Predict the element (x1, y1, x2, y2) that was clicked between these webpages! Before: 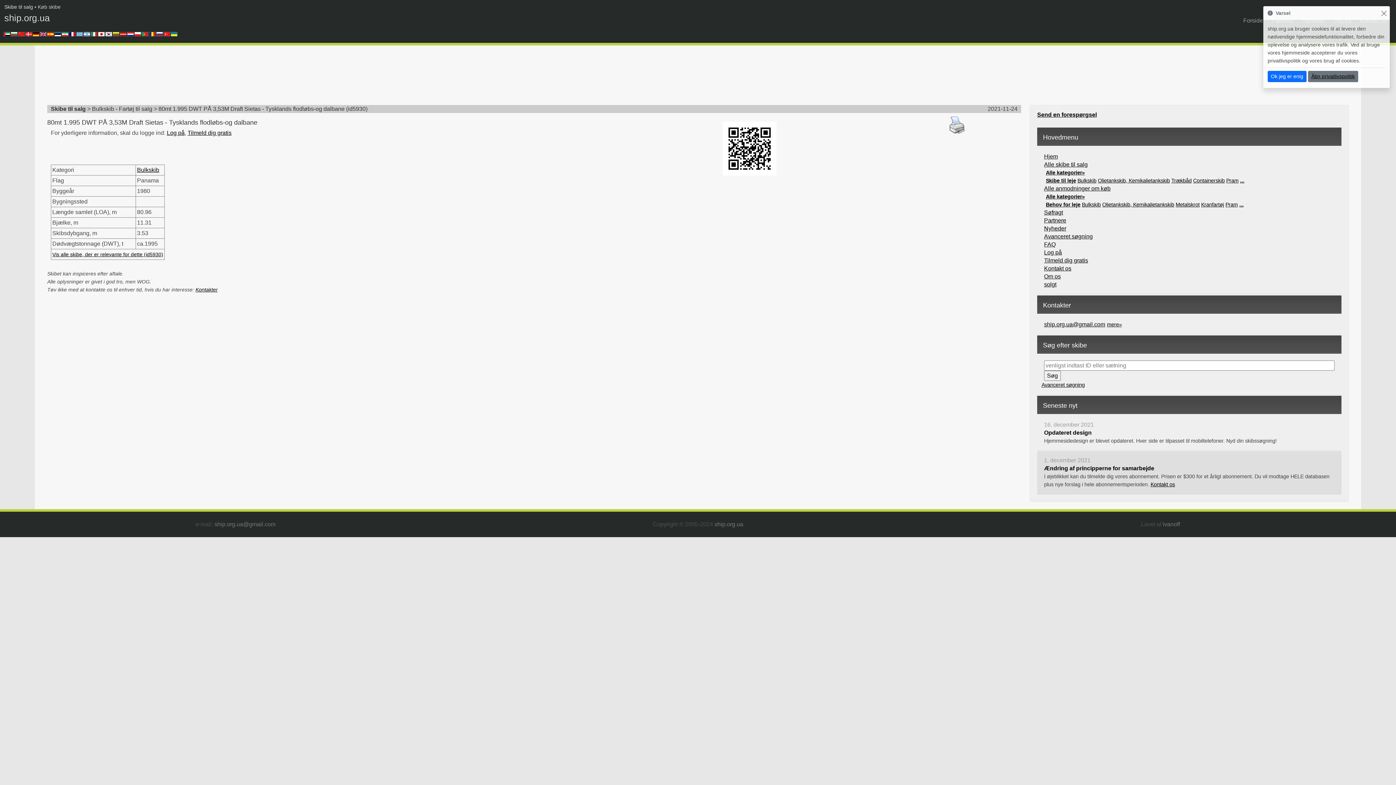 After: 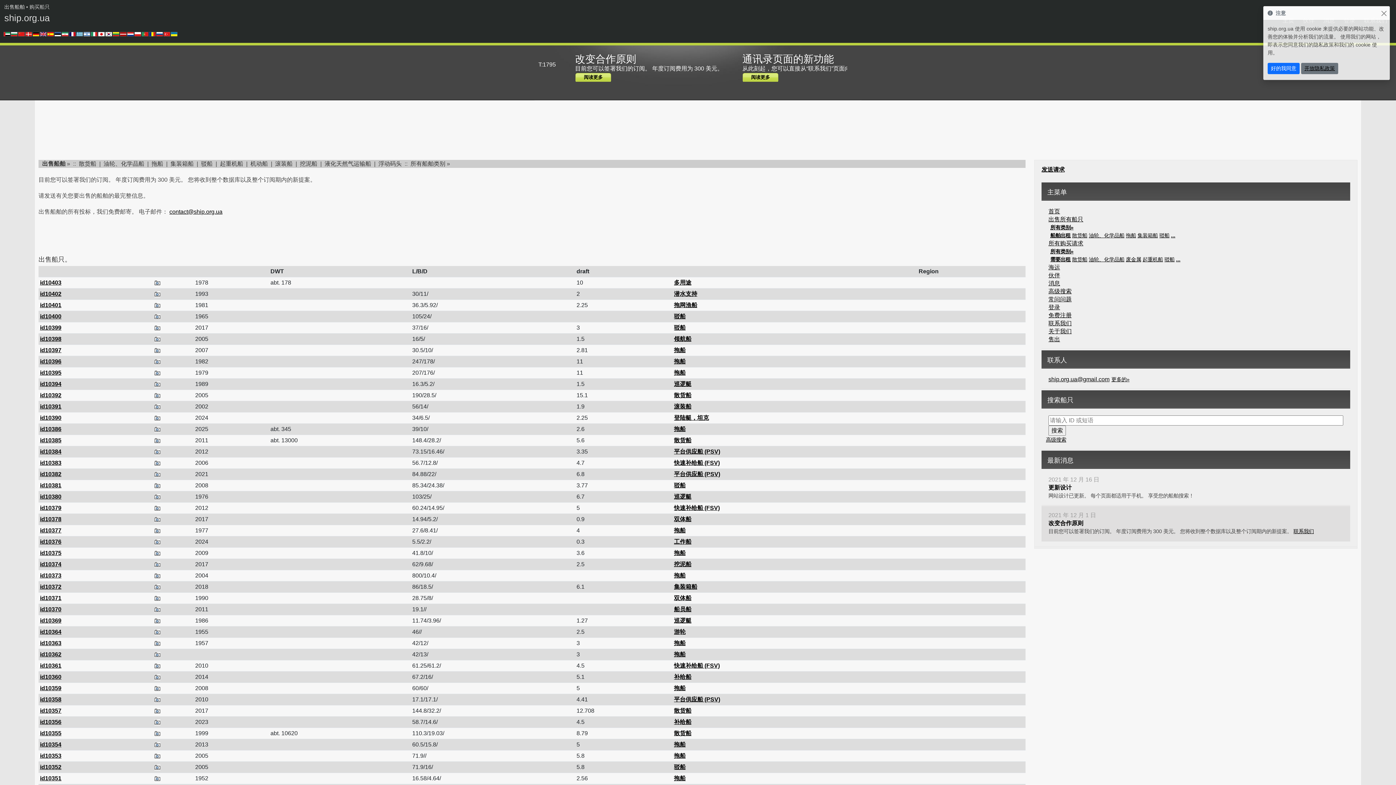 Action: bbox: (17, 30, 24, 37)